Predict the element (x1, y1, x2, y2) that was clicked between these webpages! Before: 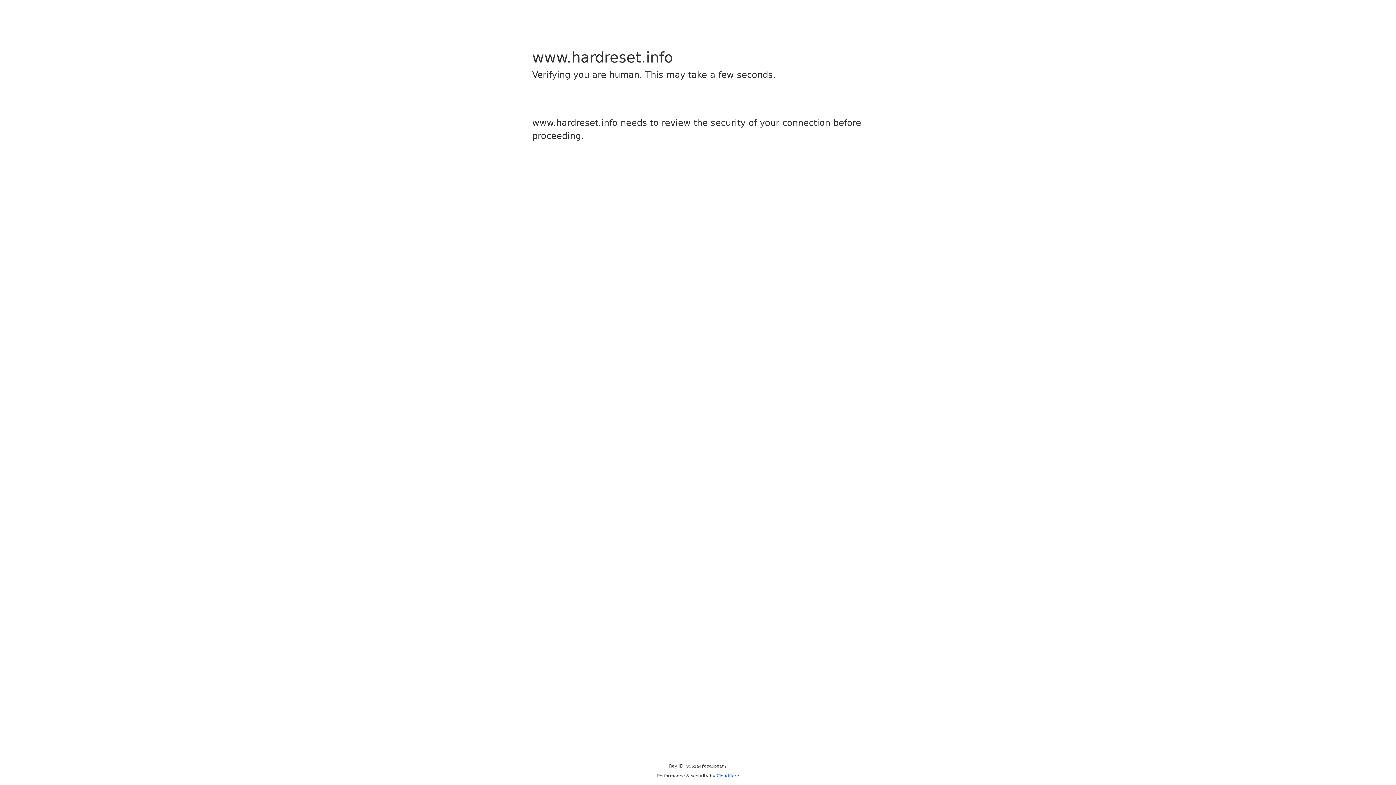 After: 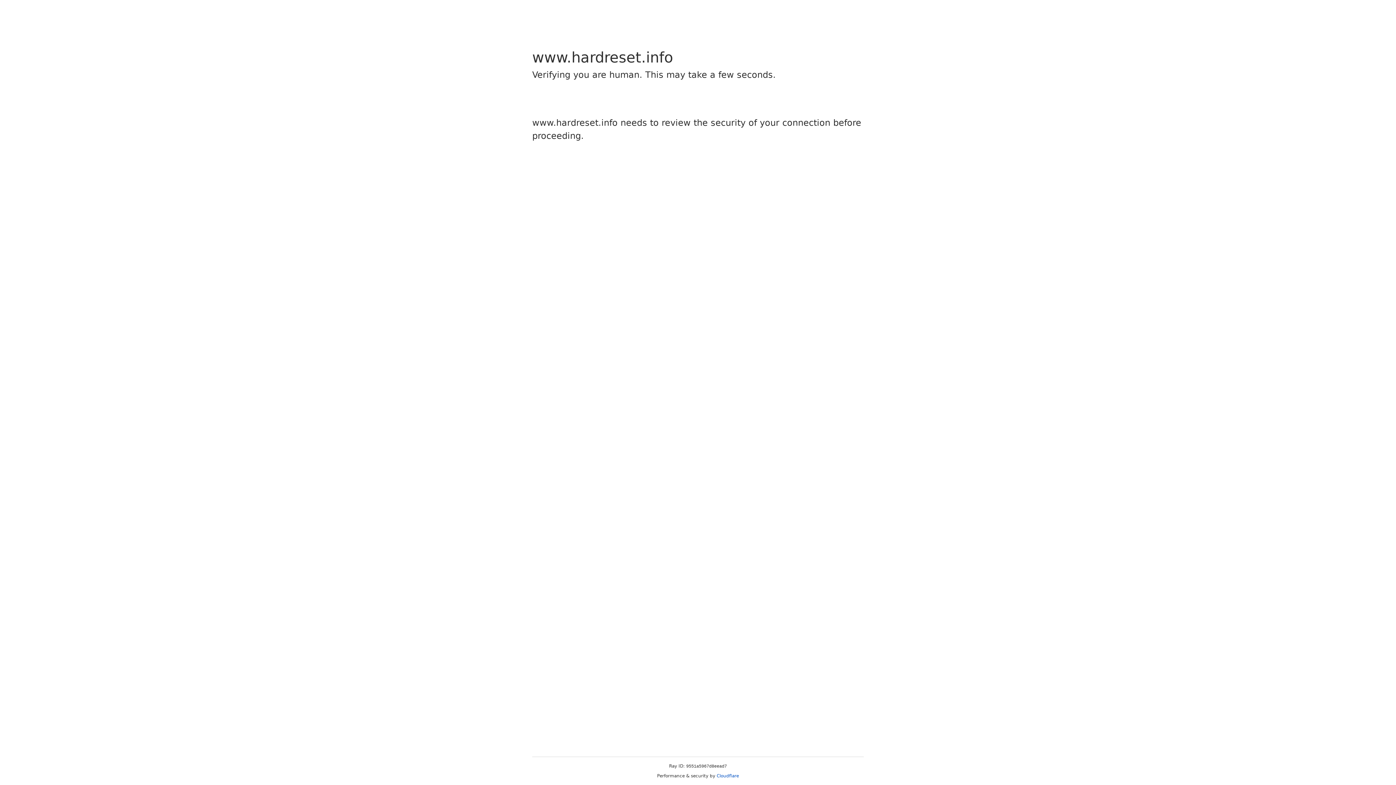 Action: label: Cloudflare bbox: (716, 773, 739, 778)